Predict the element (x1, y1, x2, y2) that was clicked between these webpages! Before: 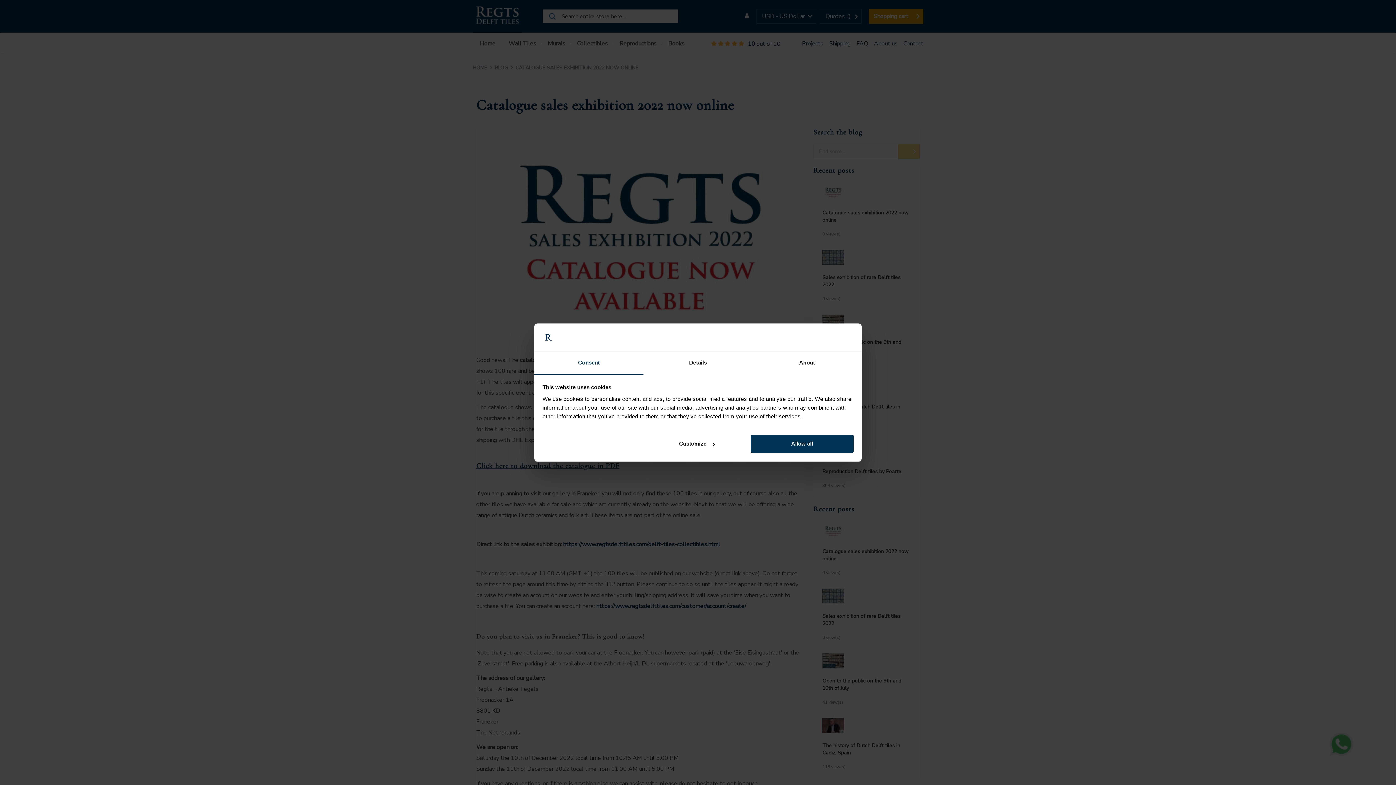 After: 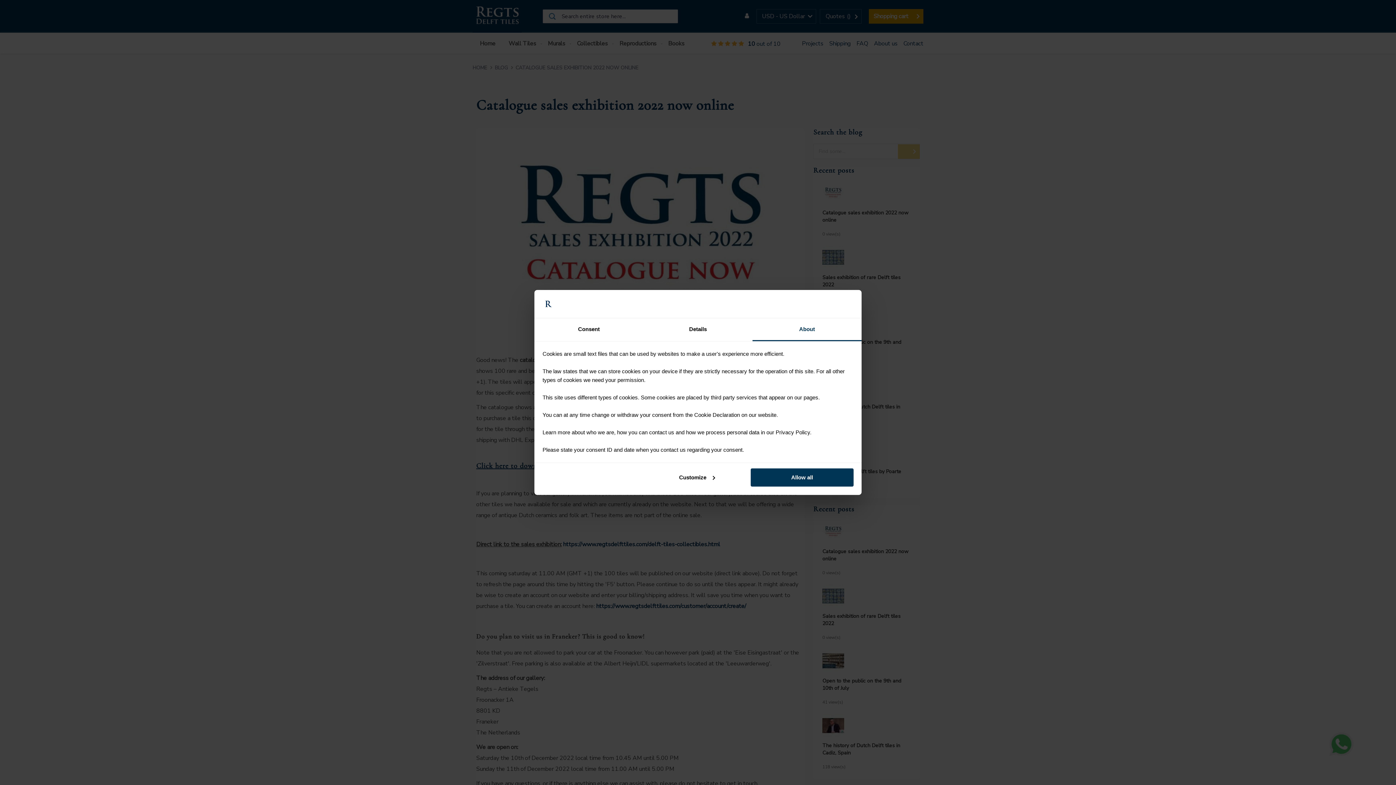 Action: bbox: (752, 351, 861, 374) label: About